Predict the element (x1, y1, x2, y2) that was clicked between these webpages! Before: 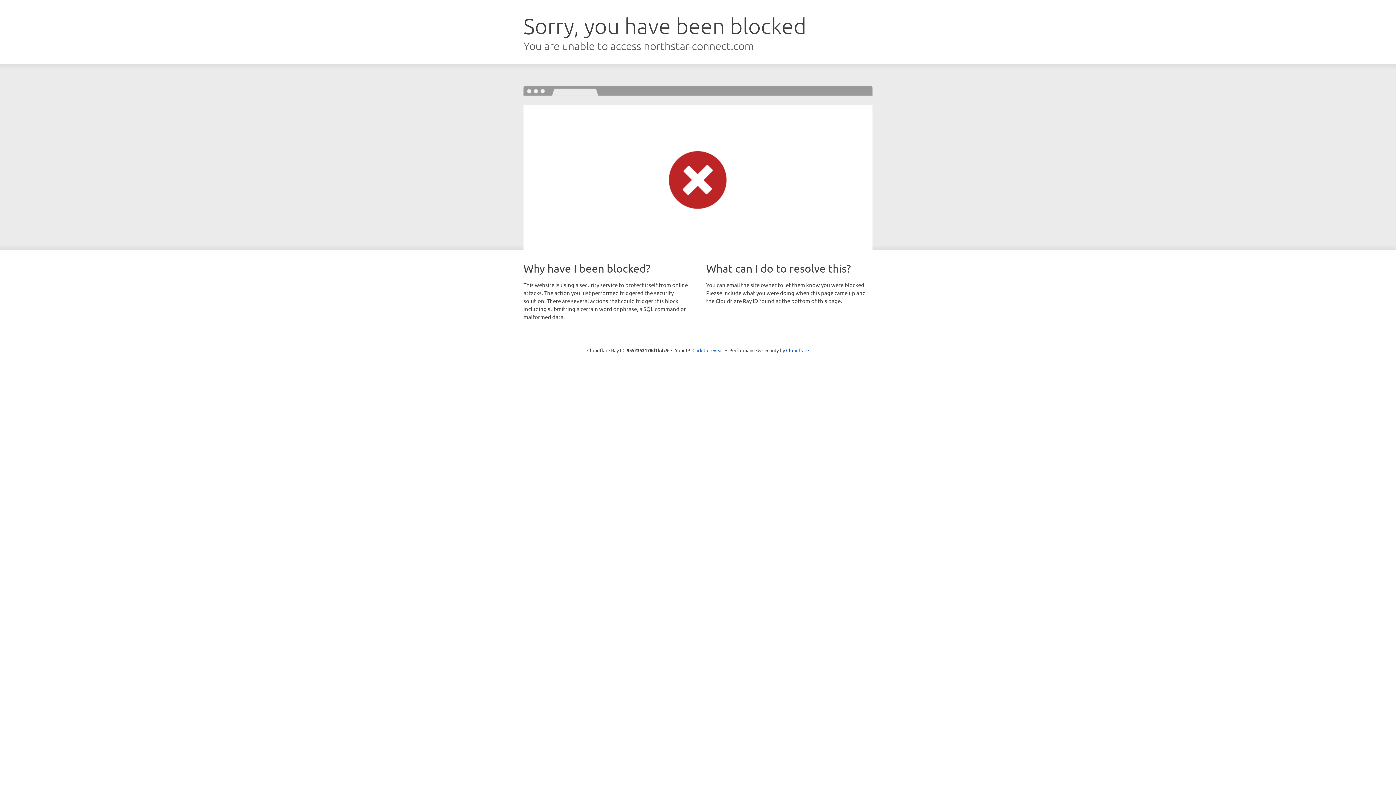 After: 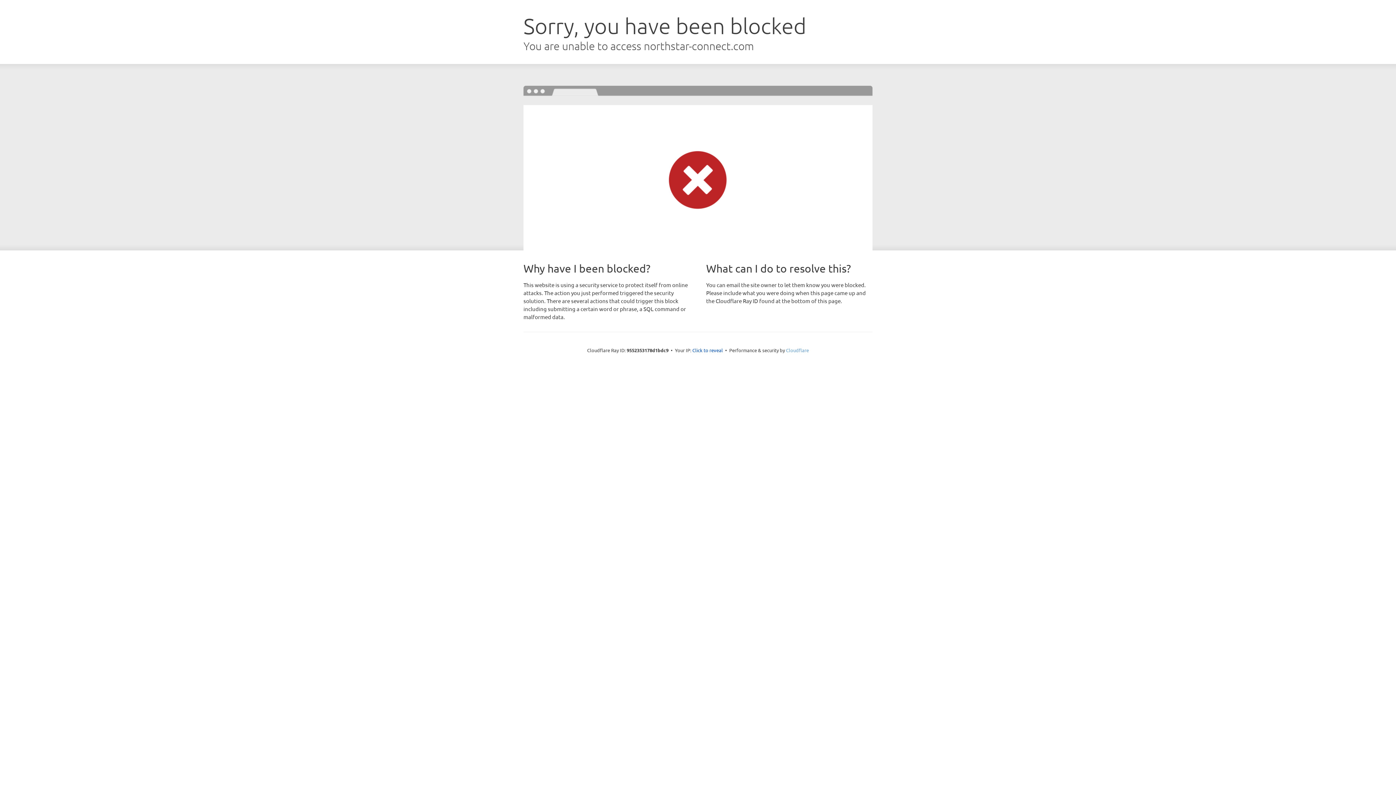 Action: label: Cloudflare bbox: (786, 347, 809, 353)